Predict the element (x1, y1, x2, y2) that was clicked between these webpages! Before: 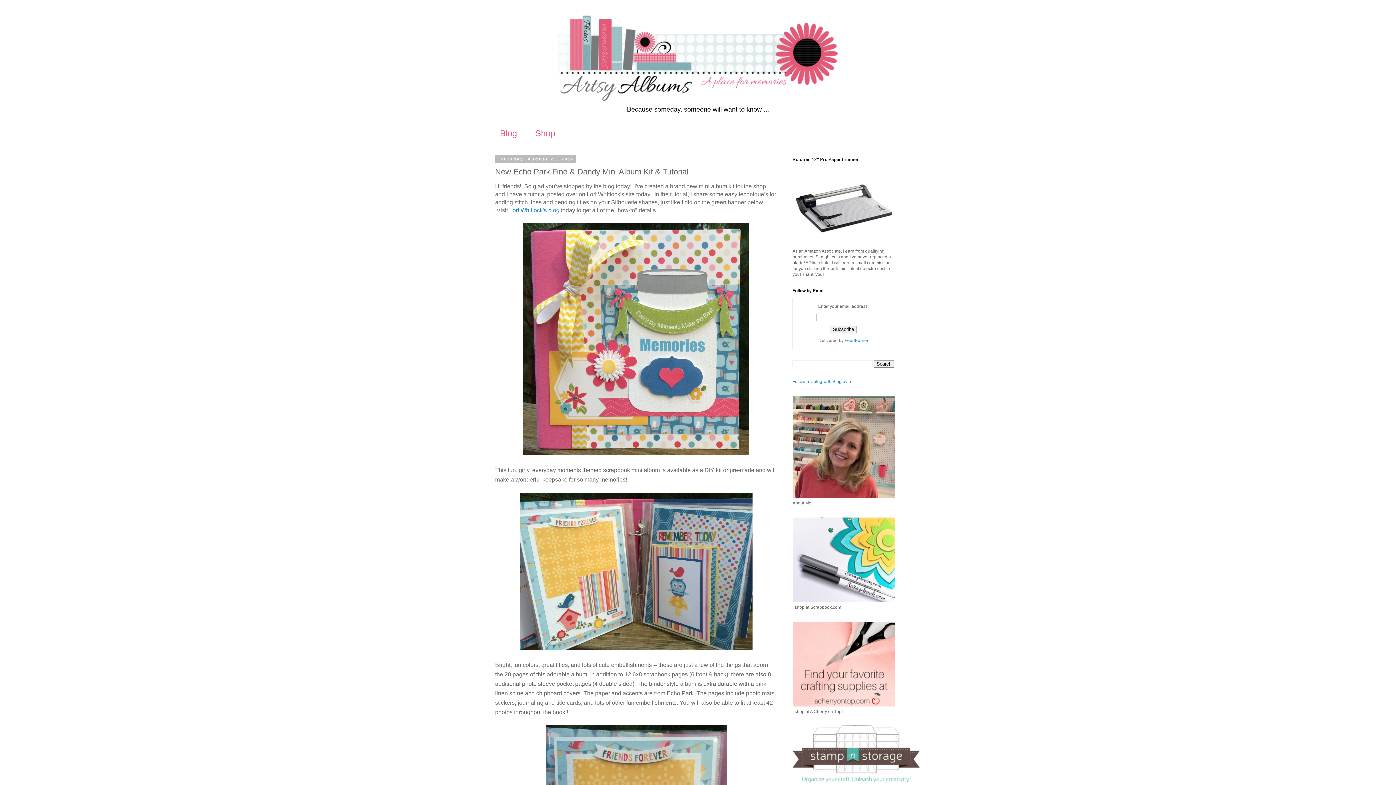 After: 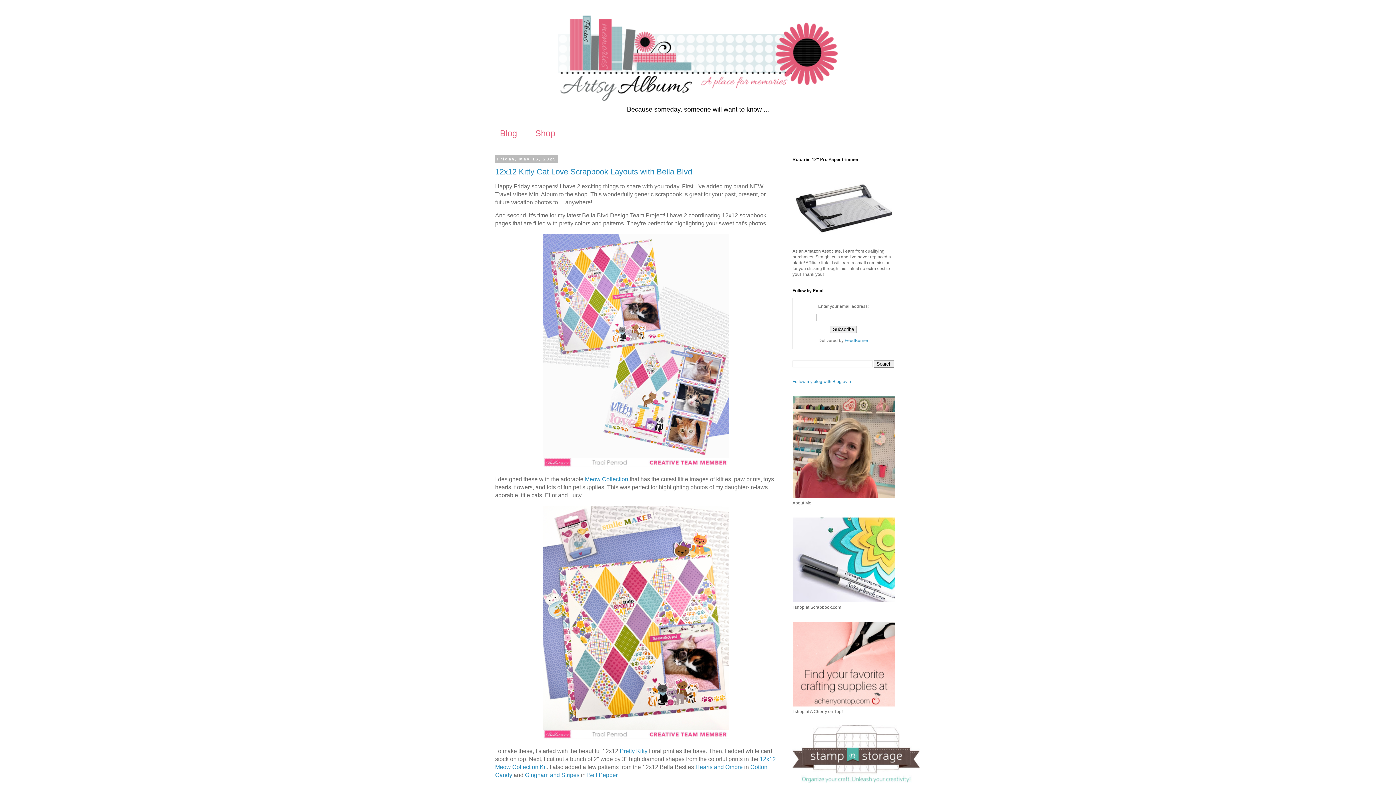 Action: label: Blog bbox: (491, 123, 526, 143)